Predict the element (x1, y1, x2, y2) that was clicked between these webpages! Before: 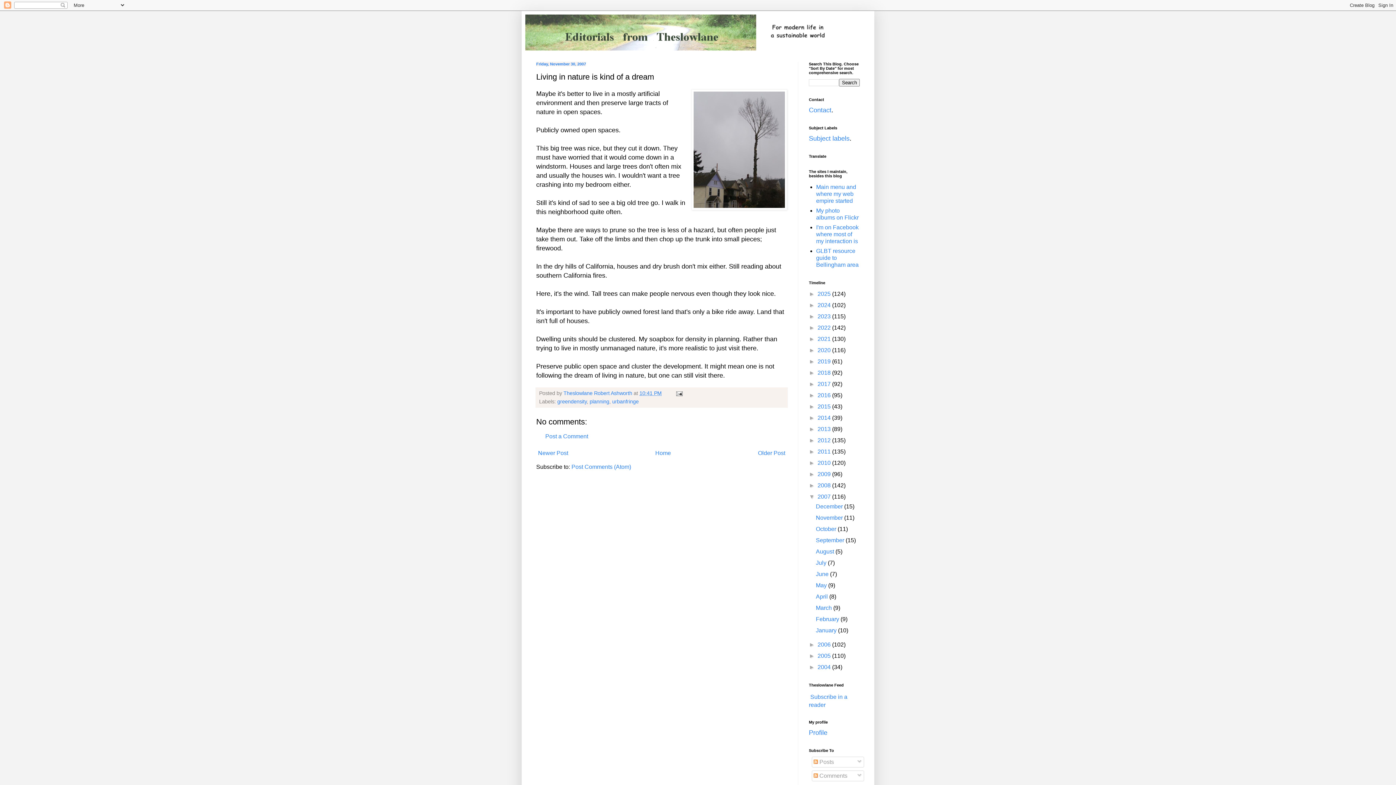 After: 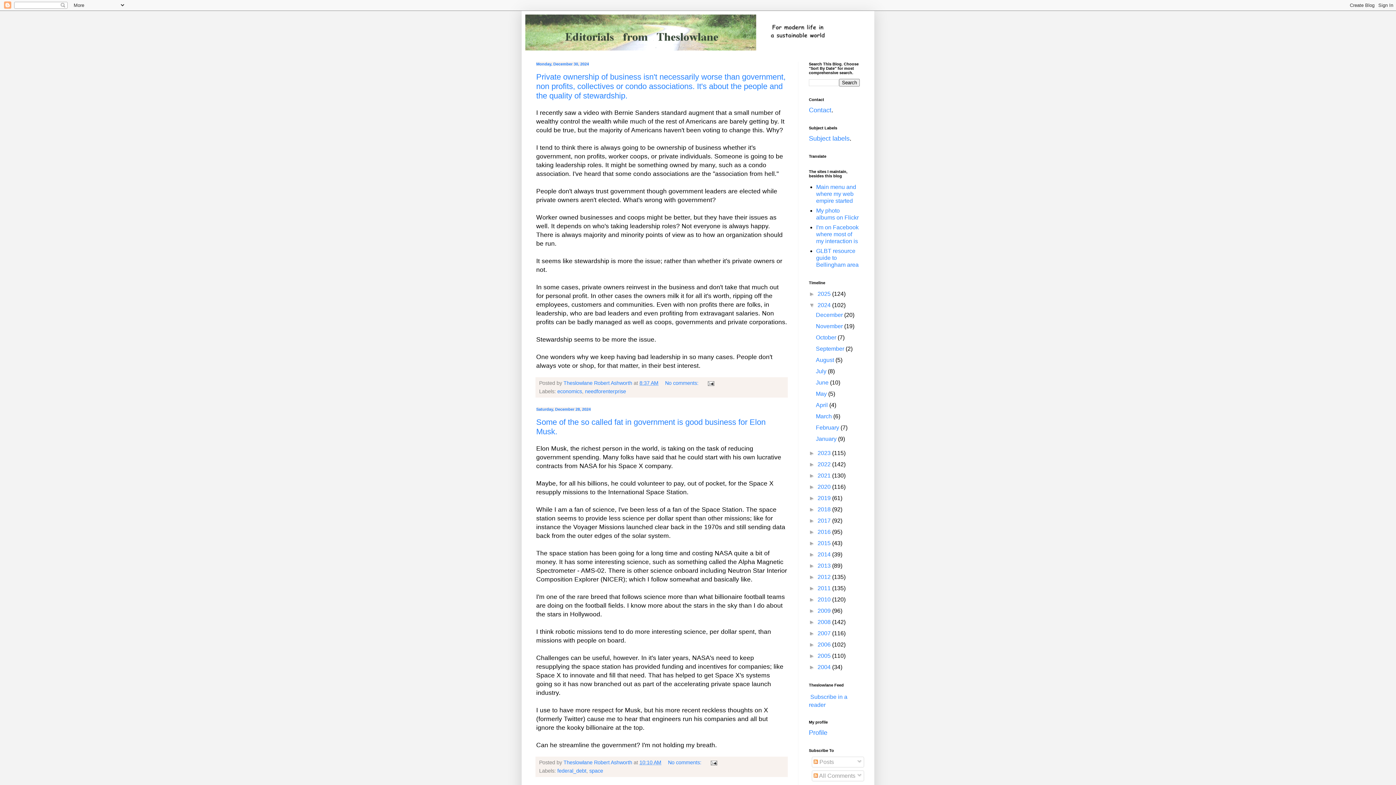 Action: label: 2024  bbox: (817, 302, 832, 308)